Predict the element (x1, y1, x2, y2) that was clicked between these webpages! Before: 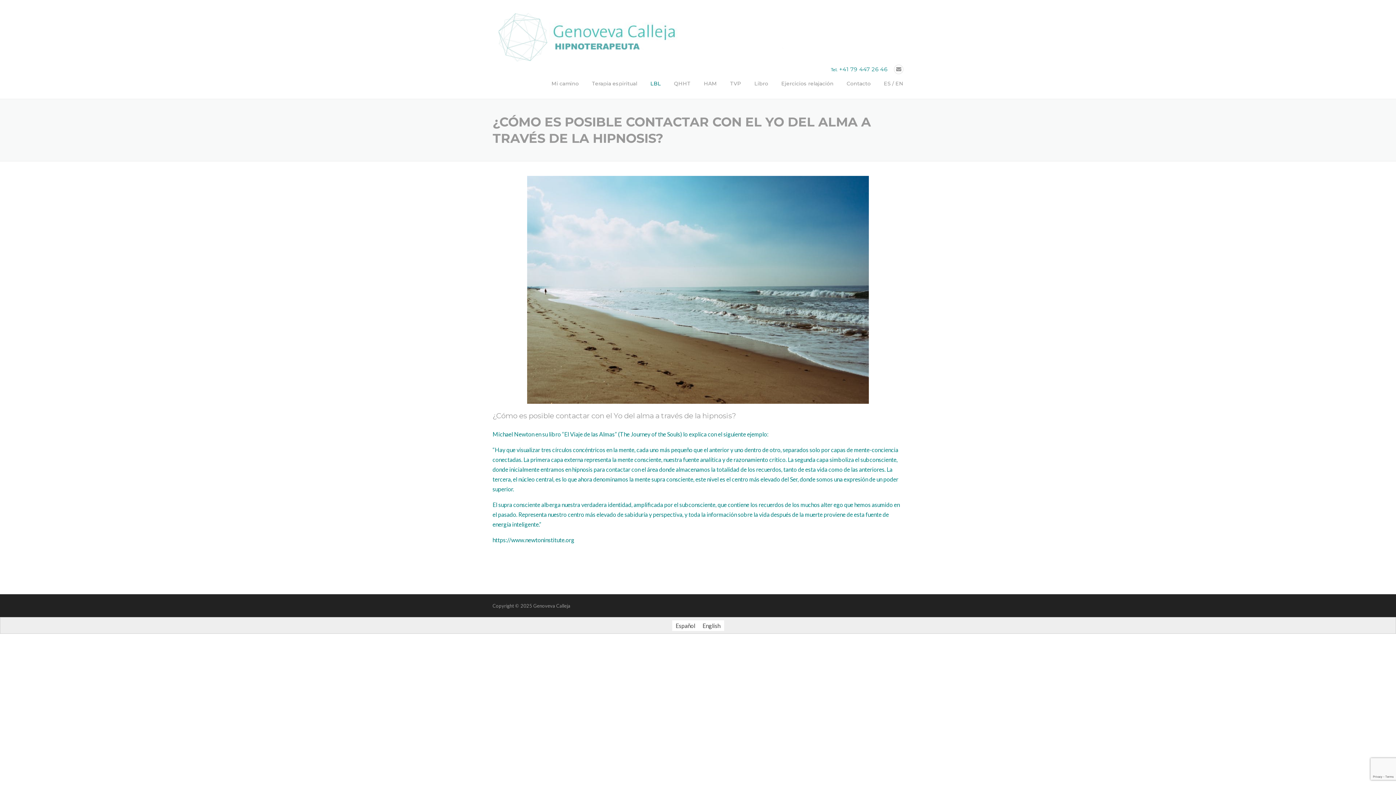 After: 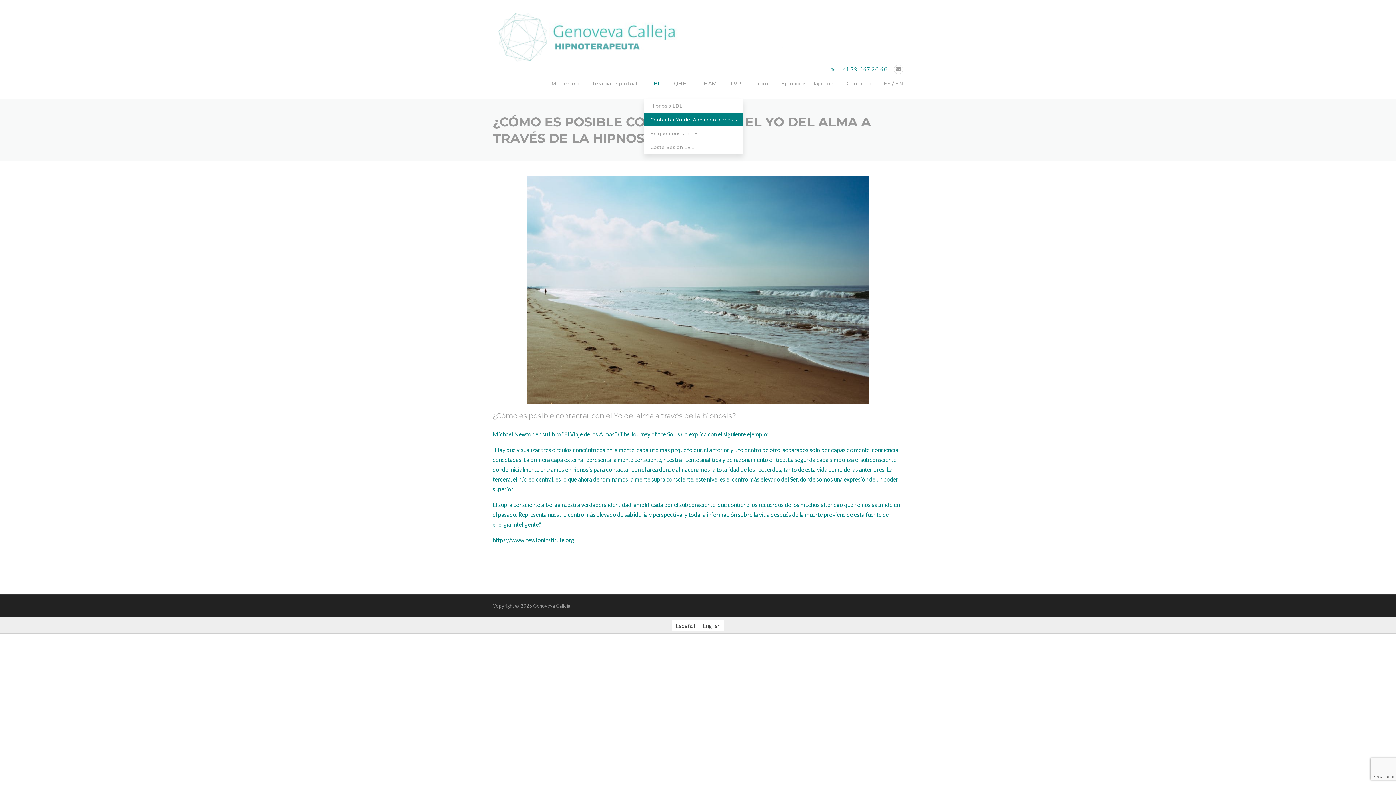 Action: label: LBL bbox: (644, 79, 667, 98)